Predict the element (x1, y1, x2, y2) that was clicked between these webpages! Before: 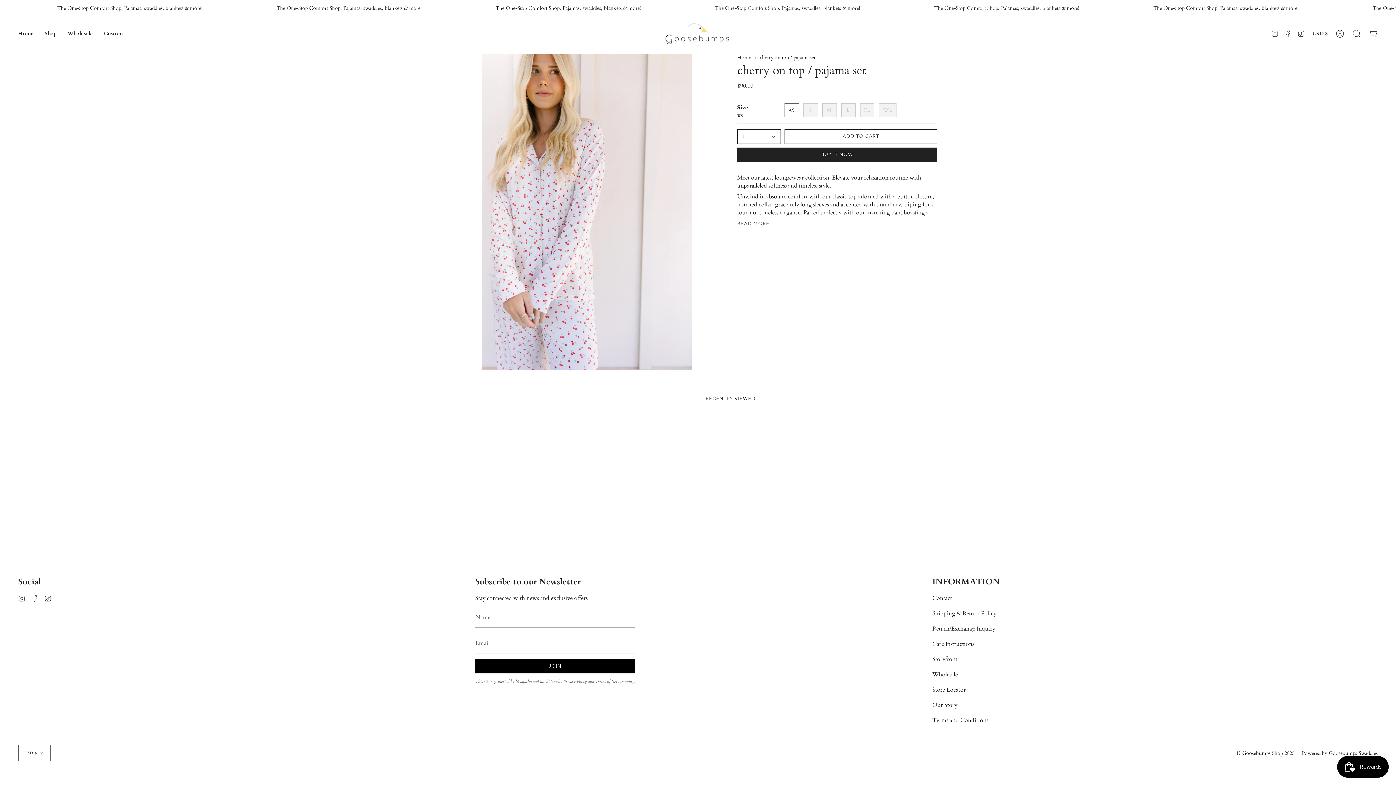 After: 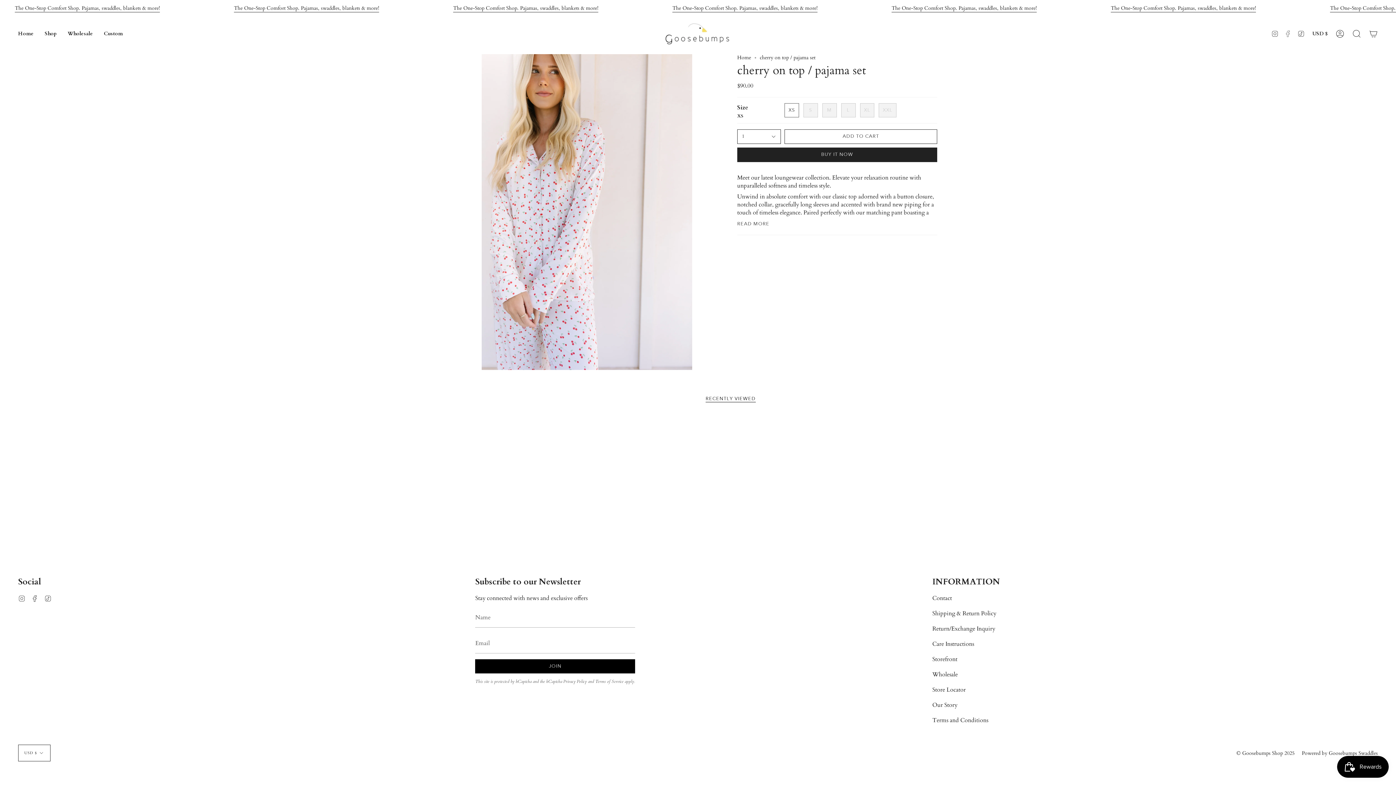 Action: label: Facebook bbox: (1281, 16, 1294, 51)